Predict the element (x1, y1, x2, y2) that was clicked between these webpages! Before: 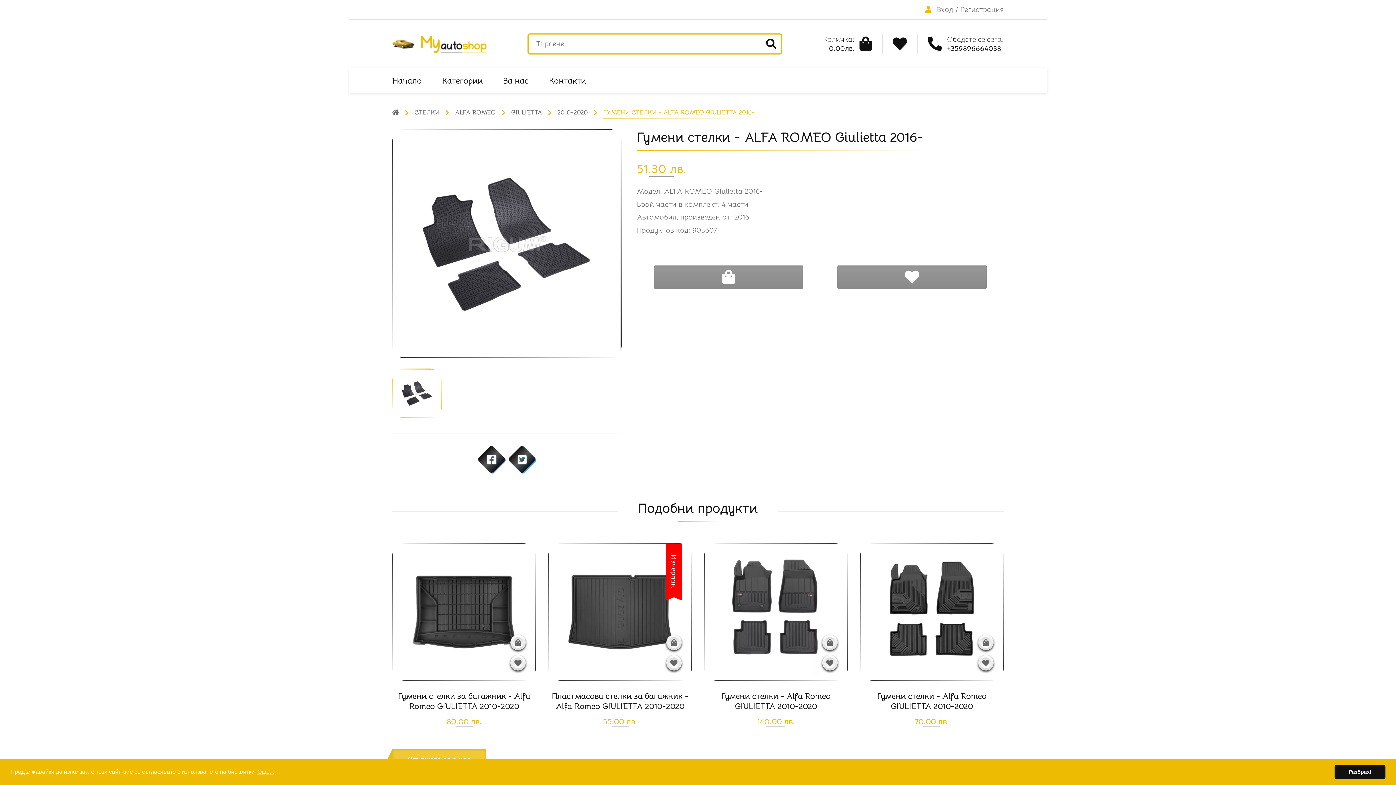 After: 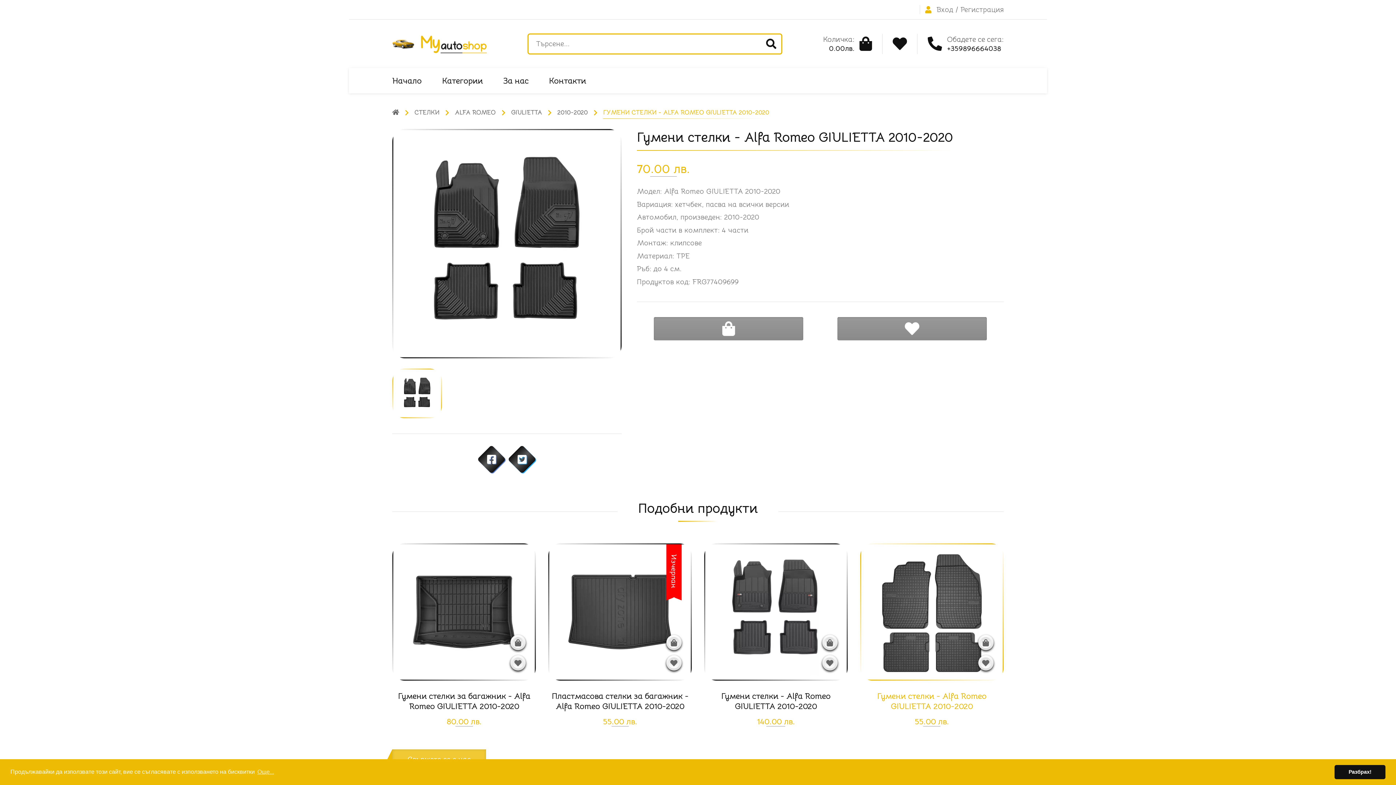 Action: bbox: (860, 543, 1003, 726) label: Гумени стелки - Alfa Romeo GIULIETTA 2010-2020

70.00 лв.